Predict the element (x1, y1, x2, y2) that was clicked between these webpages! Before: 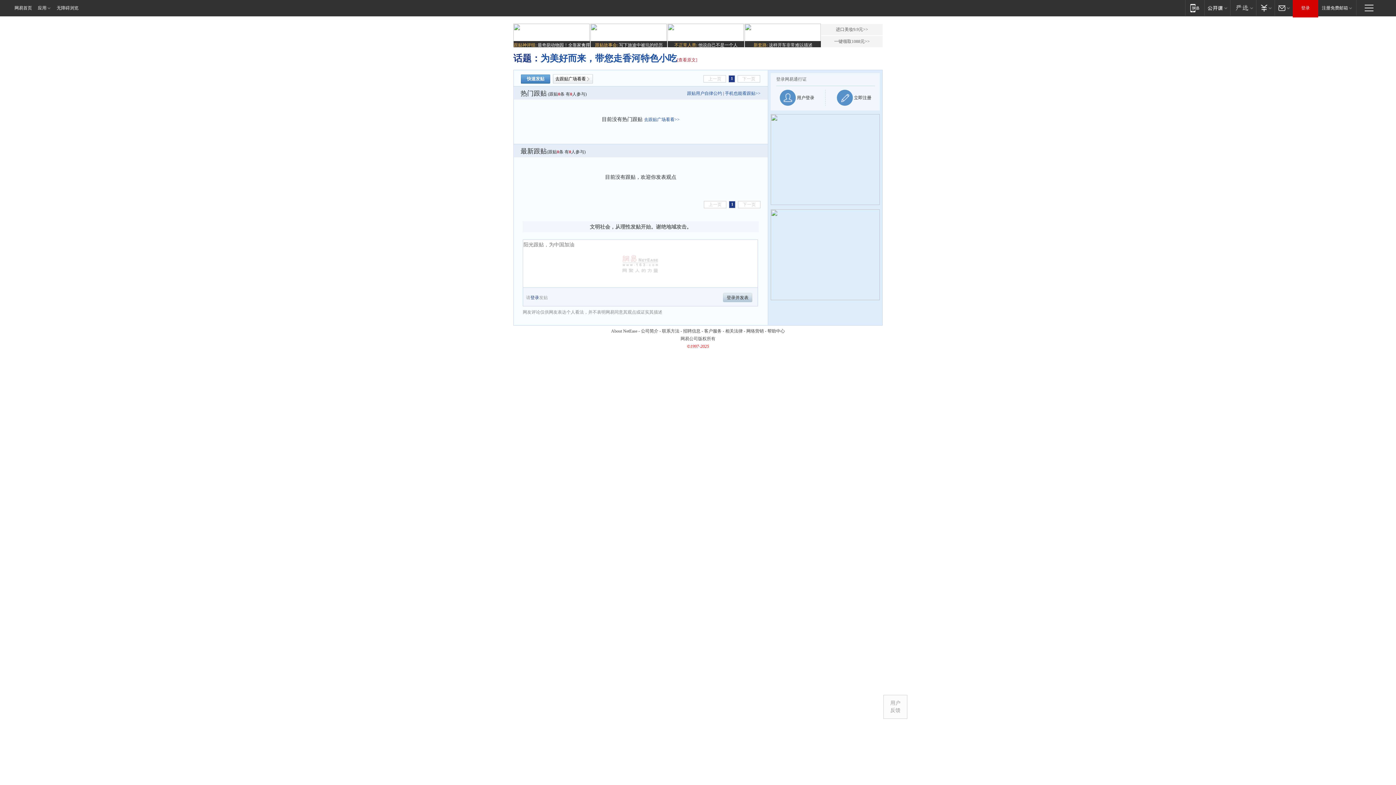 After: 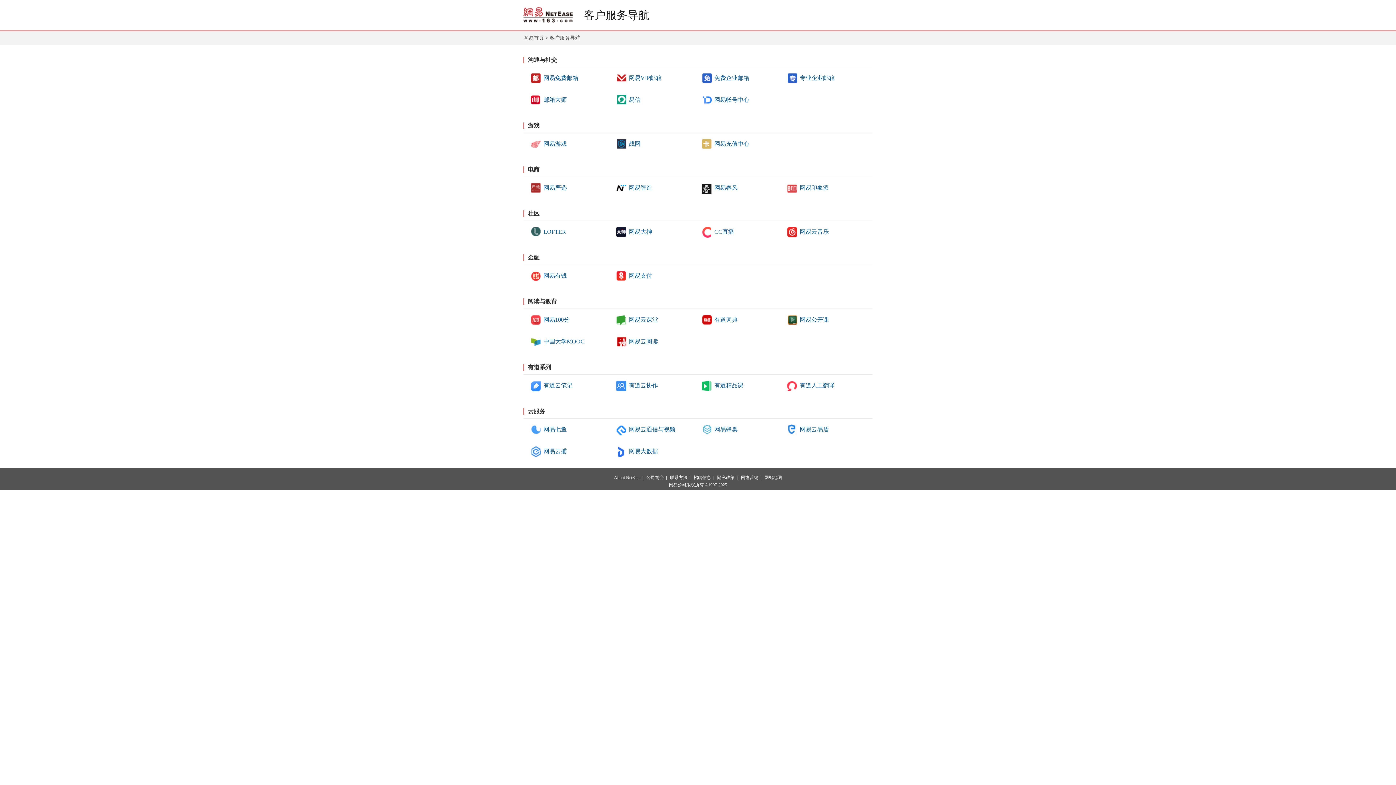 Action: bbox: (767, 328, 785, 333) label: 帮助中心